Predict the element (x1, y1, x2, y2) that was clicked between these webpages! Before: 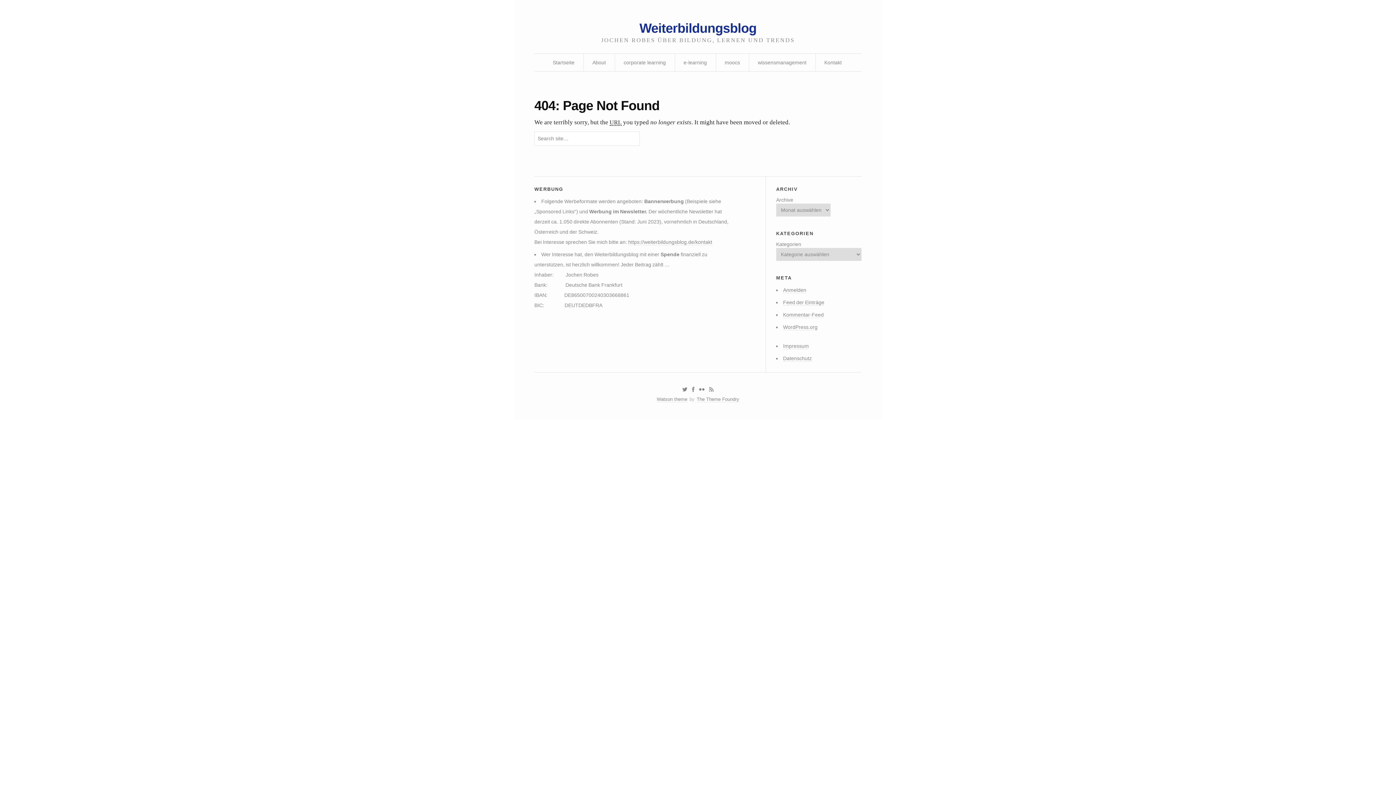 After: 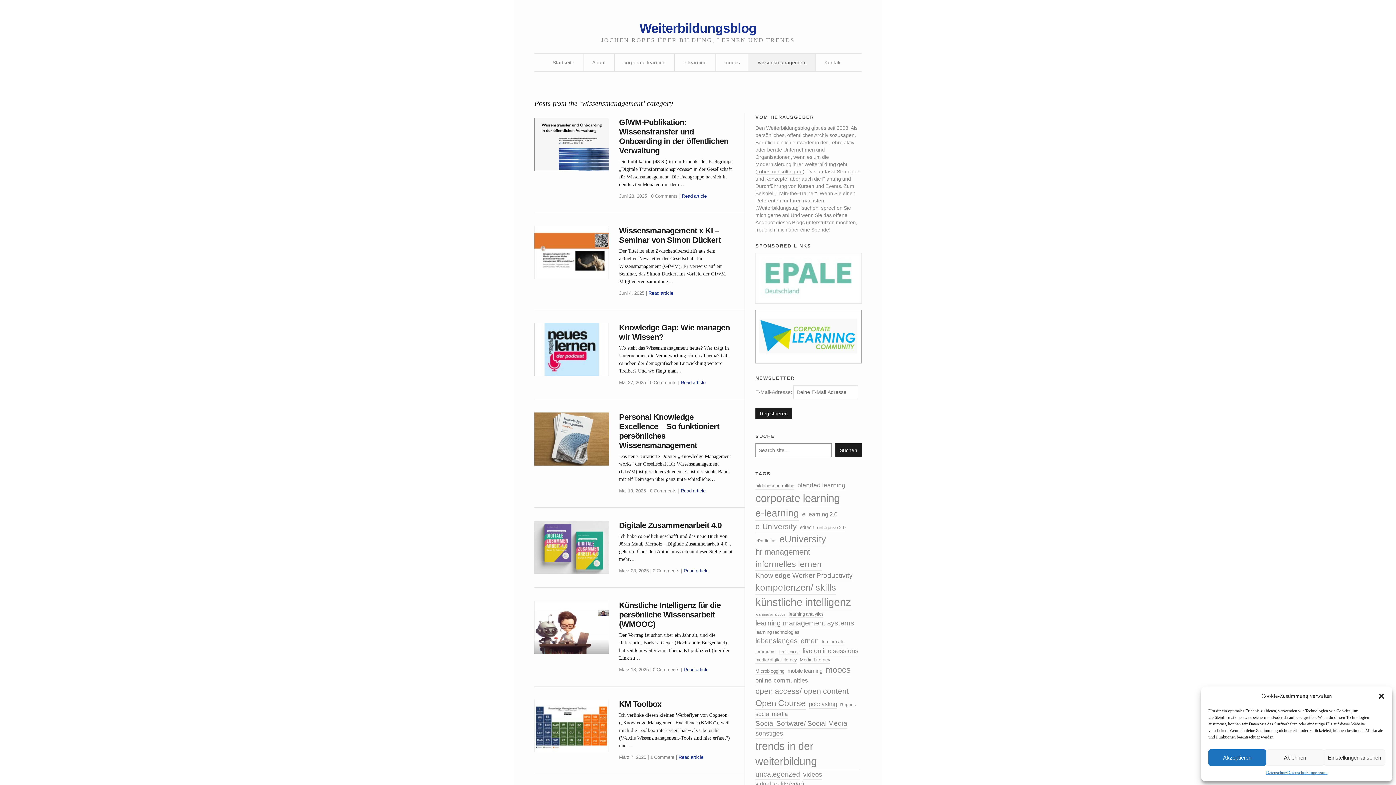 Action: label: wissensmanagement bbox: (758, 53, 806, 71)